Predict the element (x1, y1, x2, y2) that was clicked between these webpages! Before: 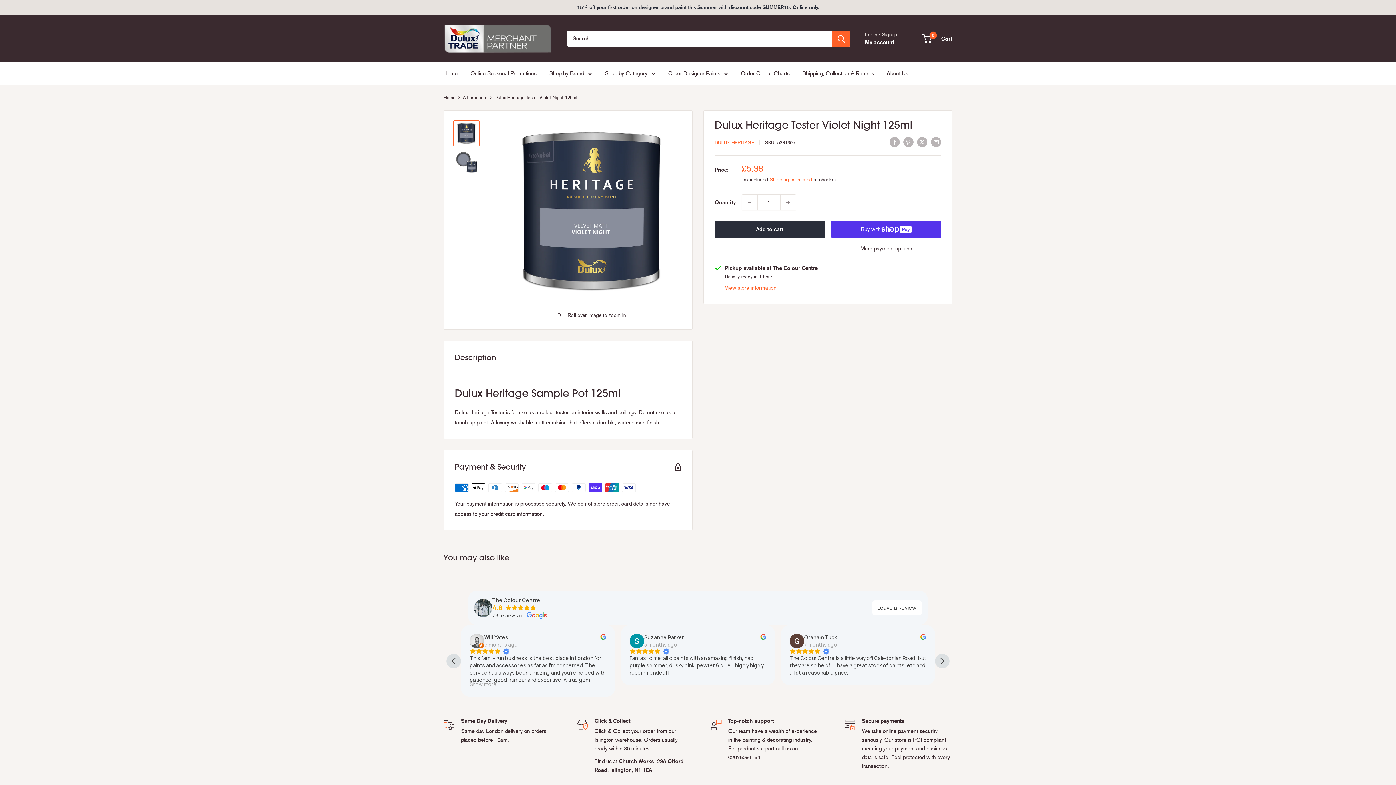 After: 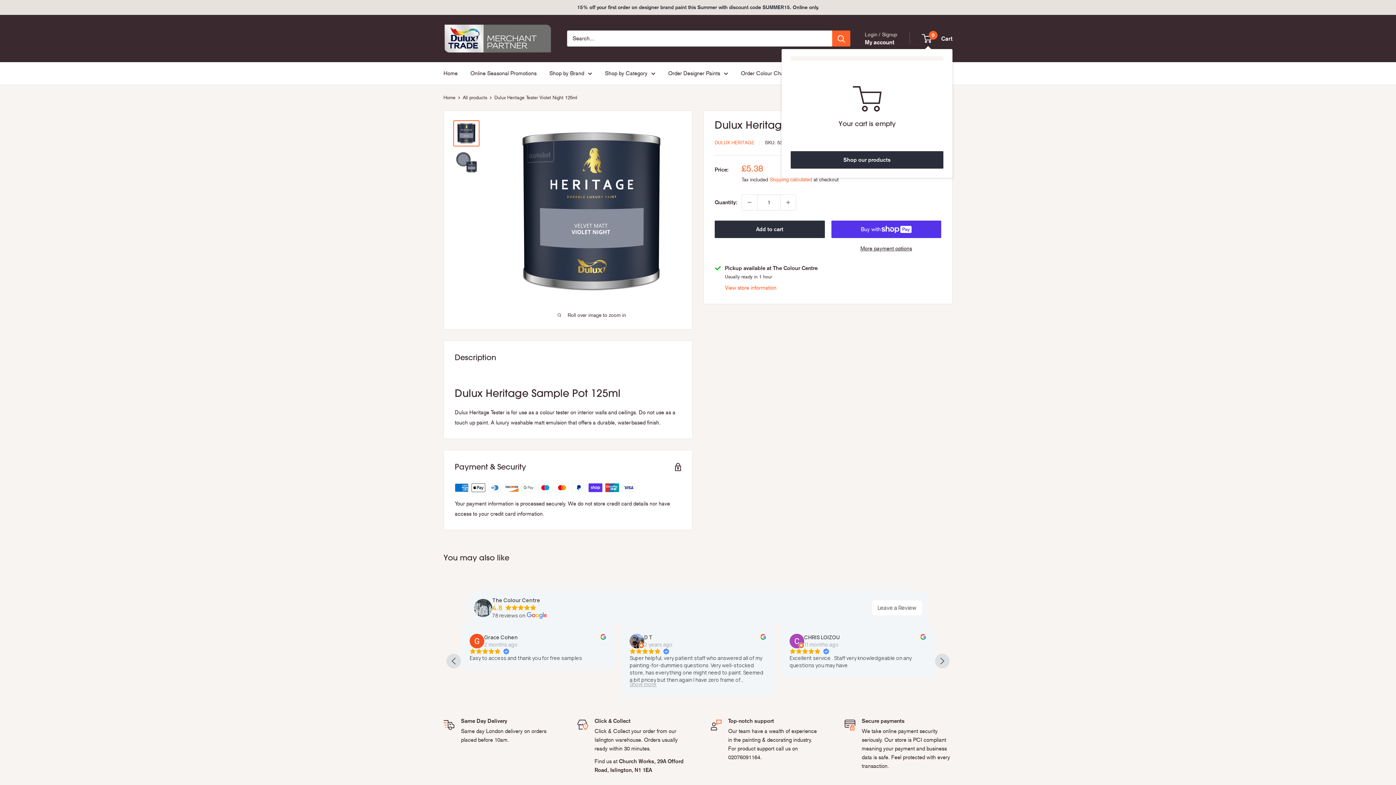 Action: label: 0
 Cart bbox: (922, 33, 952, 43)